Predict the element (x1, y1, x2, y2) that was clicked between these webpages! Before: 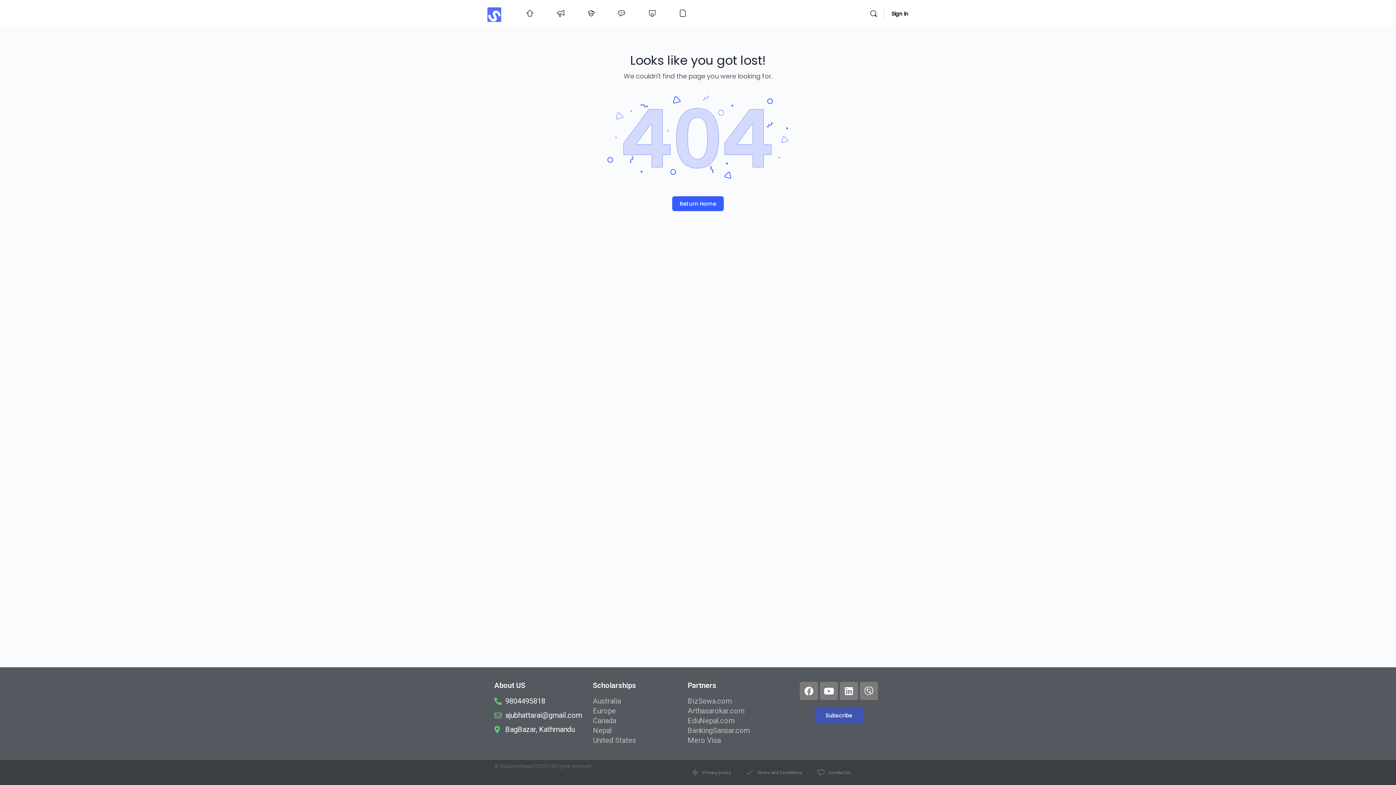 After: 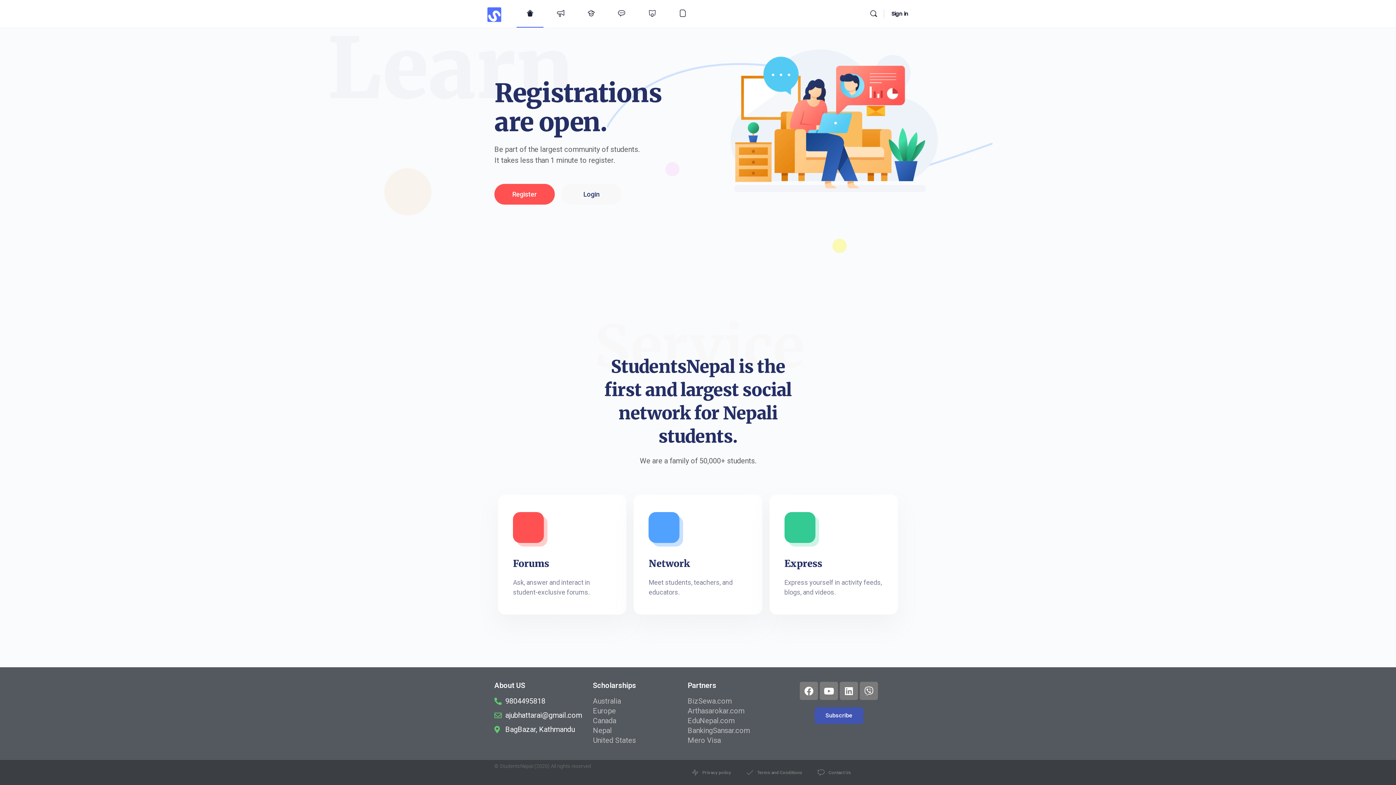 Action: bbox: (483, 7, 504, 18)